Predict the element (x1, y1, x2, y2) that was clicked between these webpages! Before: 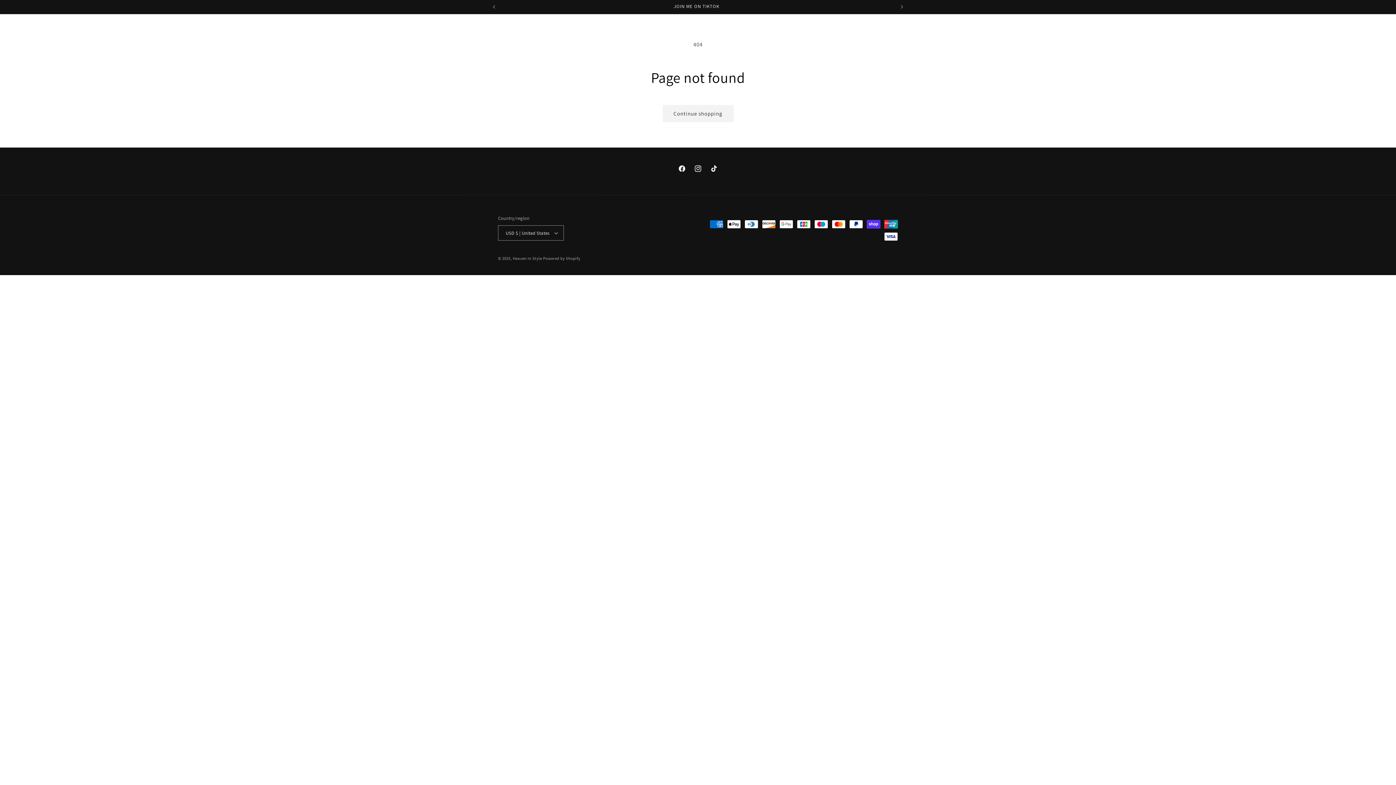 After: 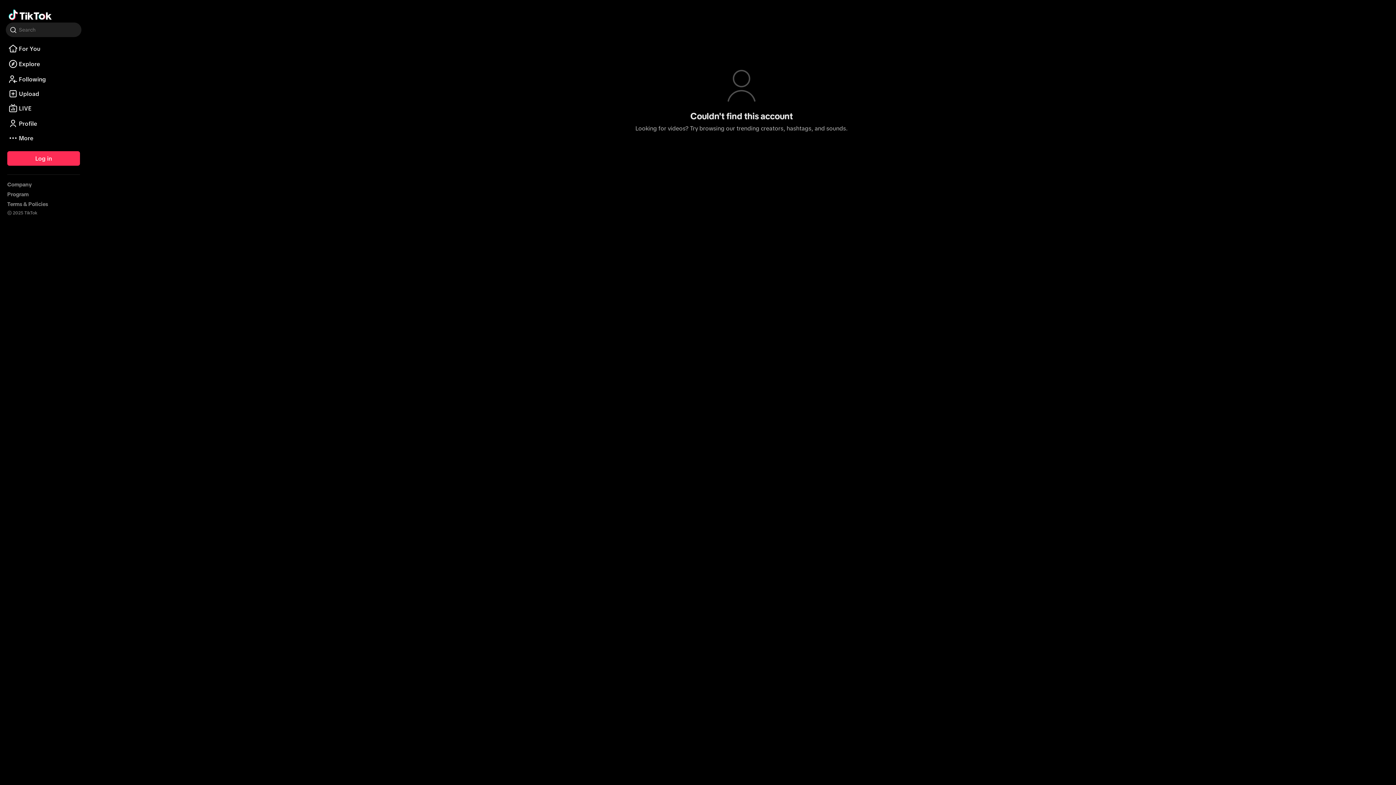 Action: label: TikTok bbox: (706, 160, 722, 176)